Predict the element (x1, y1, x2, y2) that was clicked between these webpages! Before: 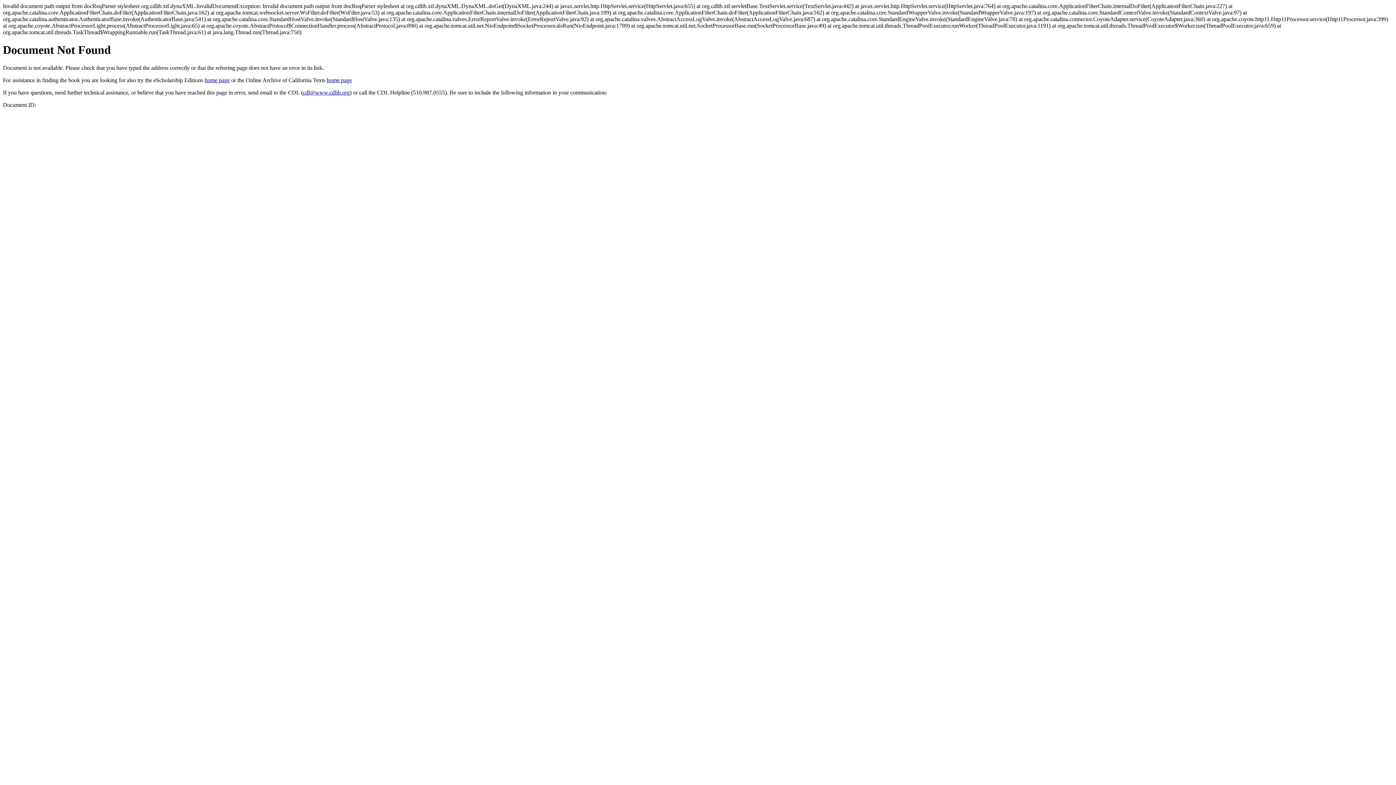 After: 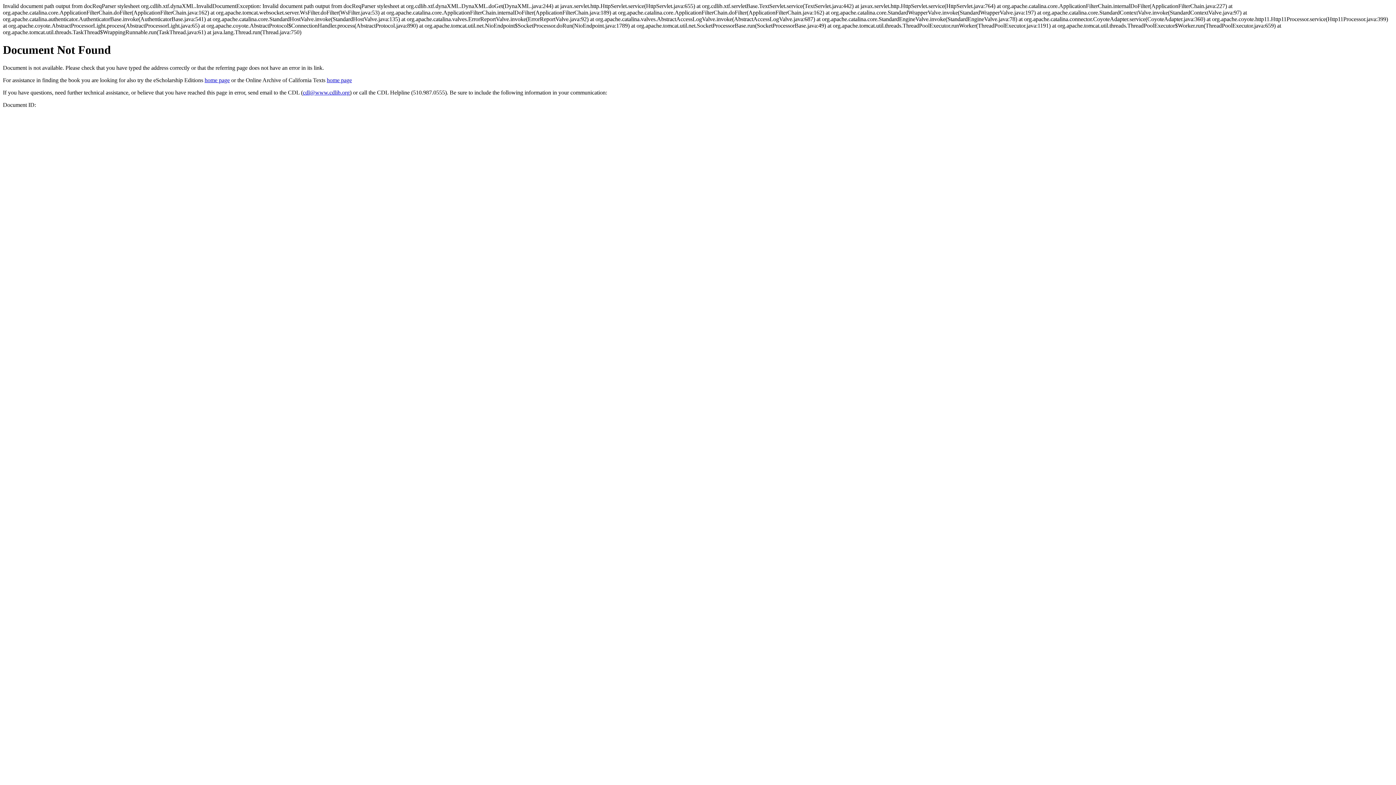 Action: label: cdl@www.cdlib.org bbox: (302, 89, 349, 95)